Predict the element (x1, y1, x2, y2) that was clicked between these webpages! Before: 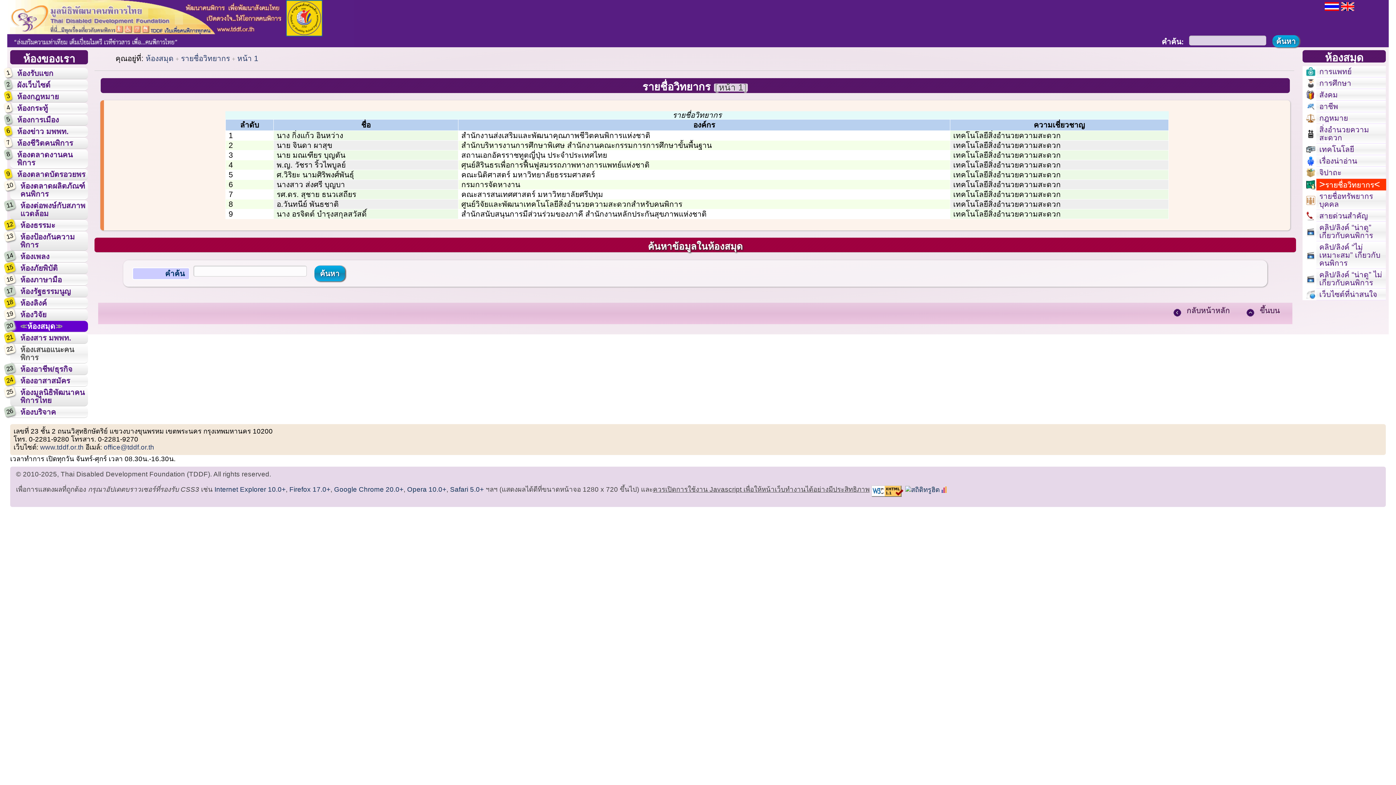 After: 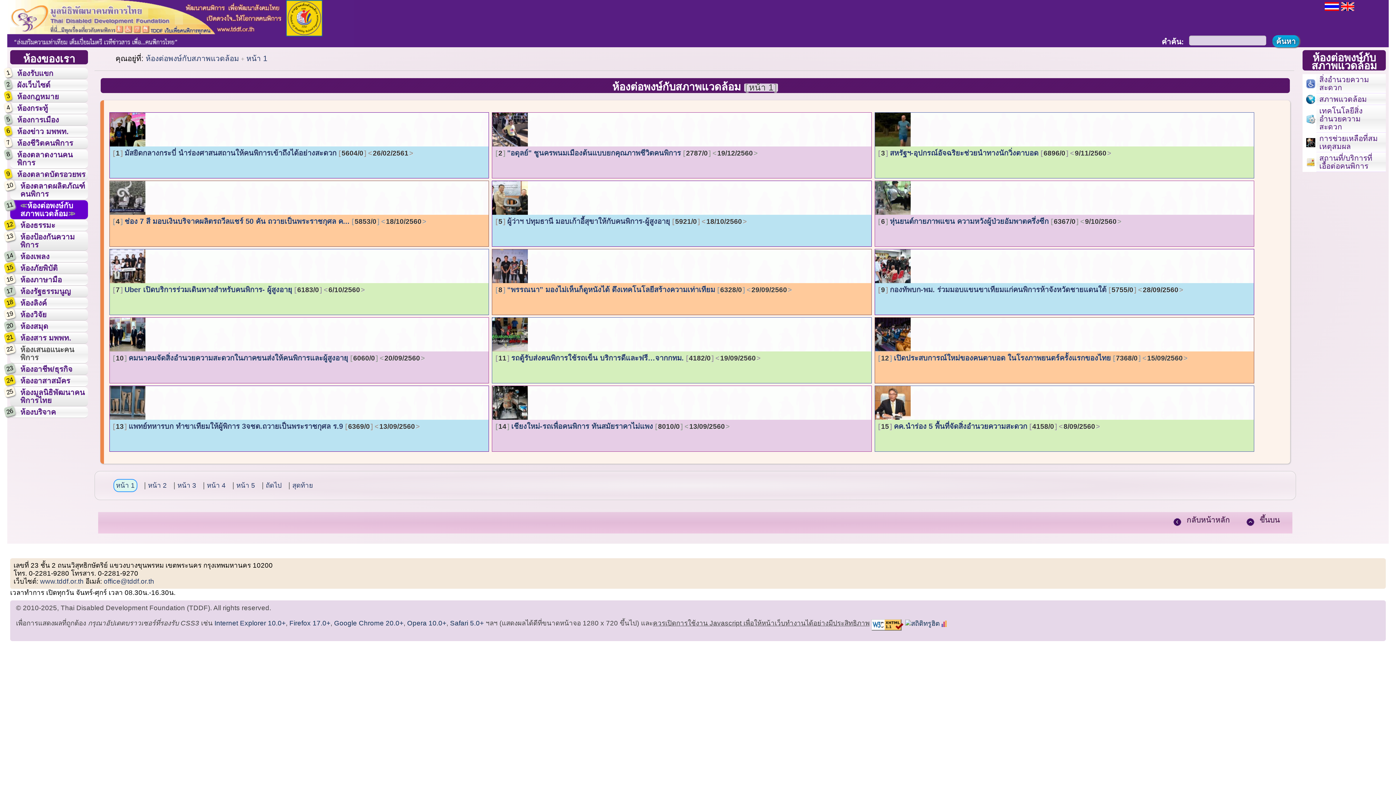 Action: bbox: (10, 200, 88, 219) label: ห้องต่อพงษ์กับสภาพแวดล้อม